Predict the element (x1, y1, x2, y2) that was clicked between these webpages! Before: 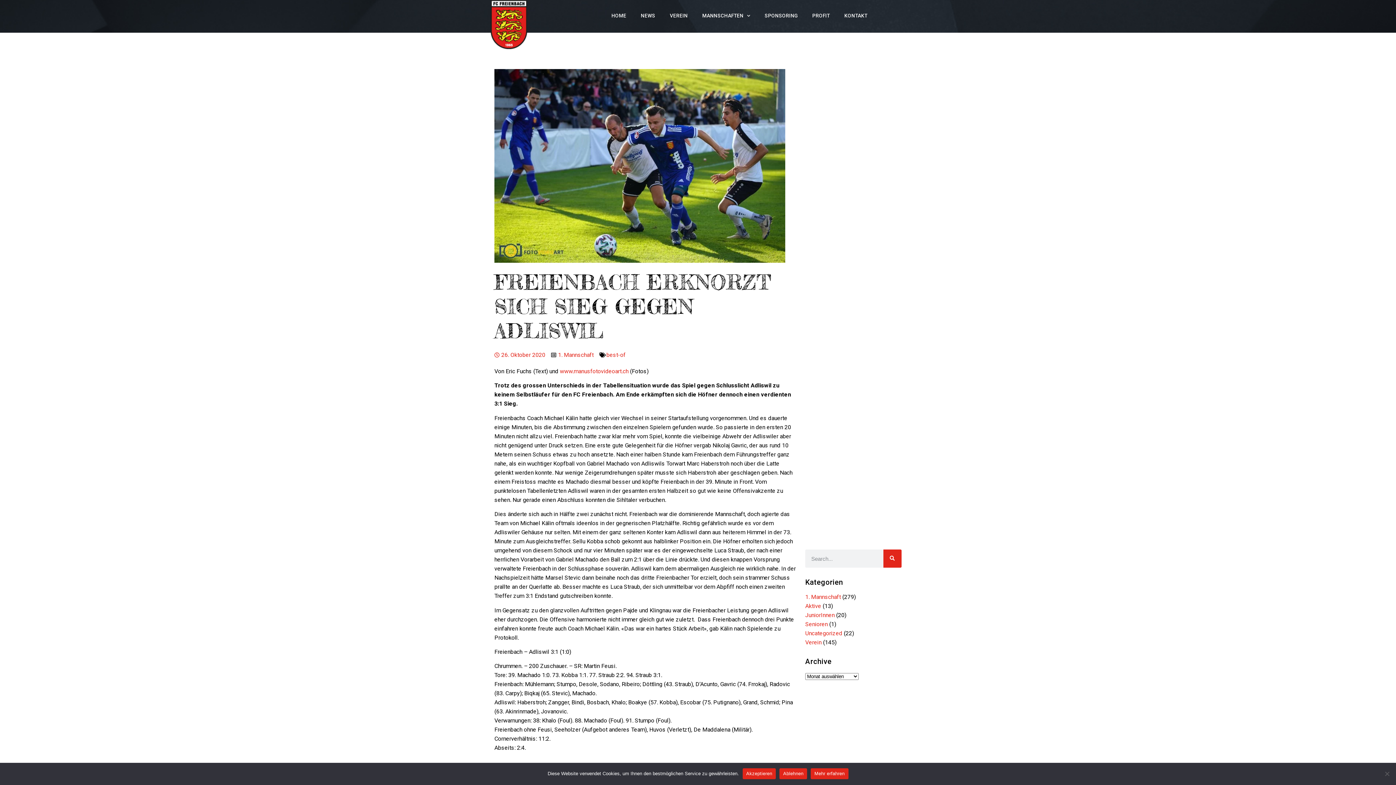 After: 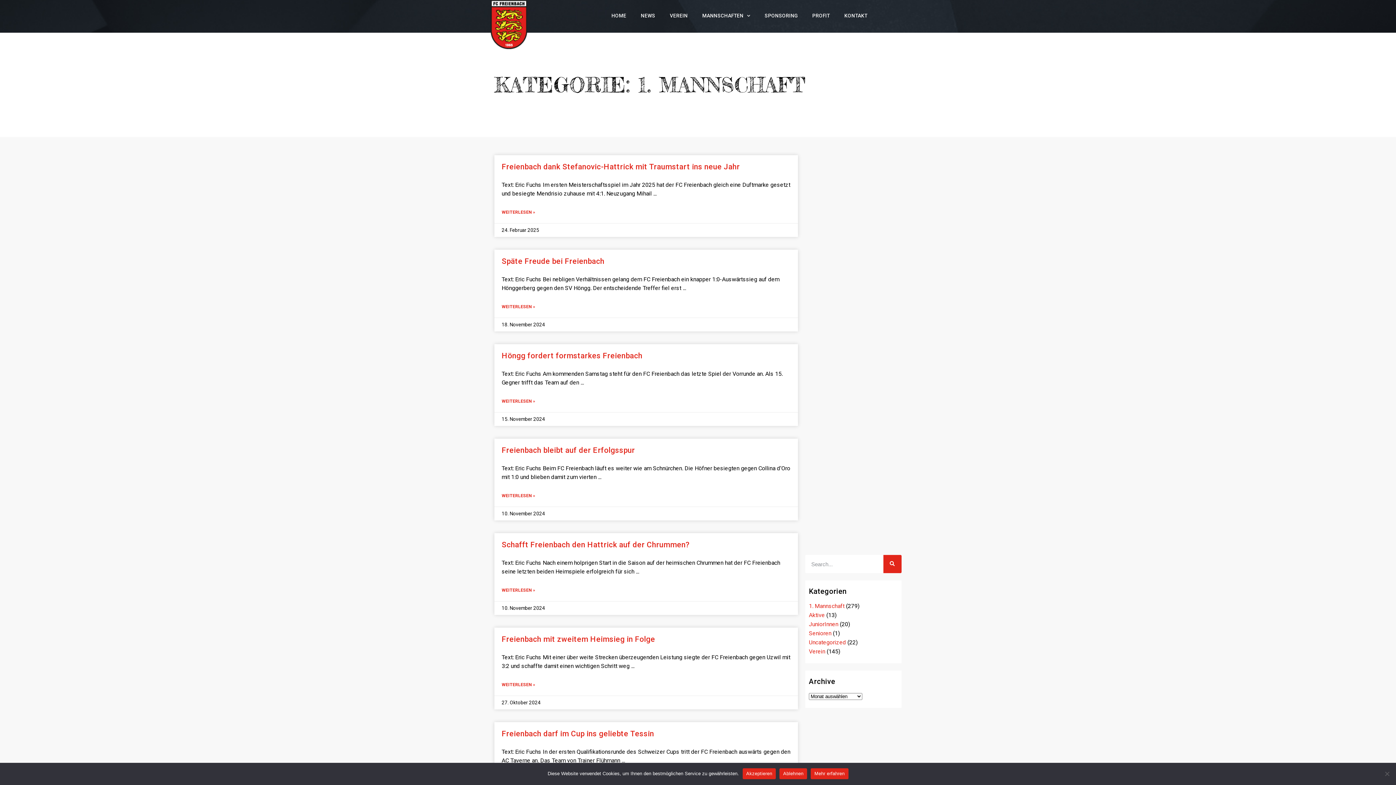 Action: label: 1. Mannschaft bbox: (558, 351, 593, 358)